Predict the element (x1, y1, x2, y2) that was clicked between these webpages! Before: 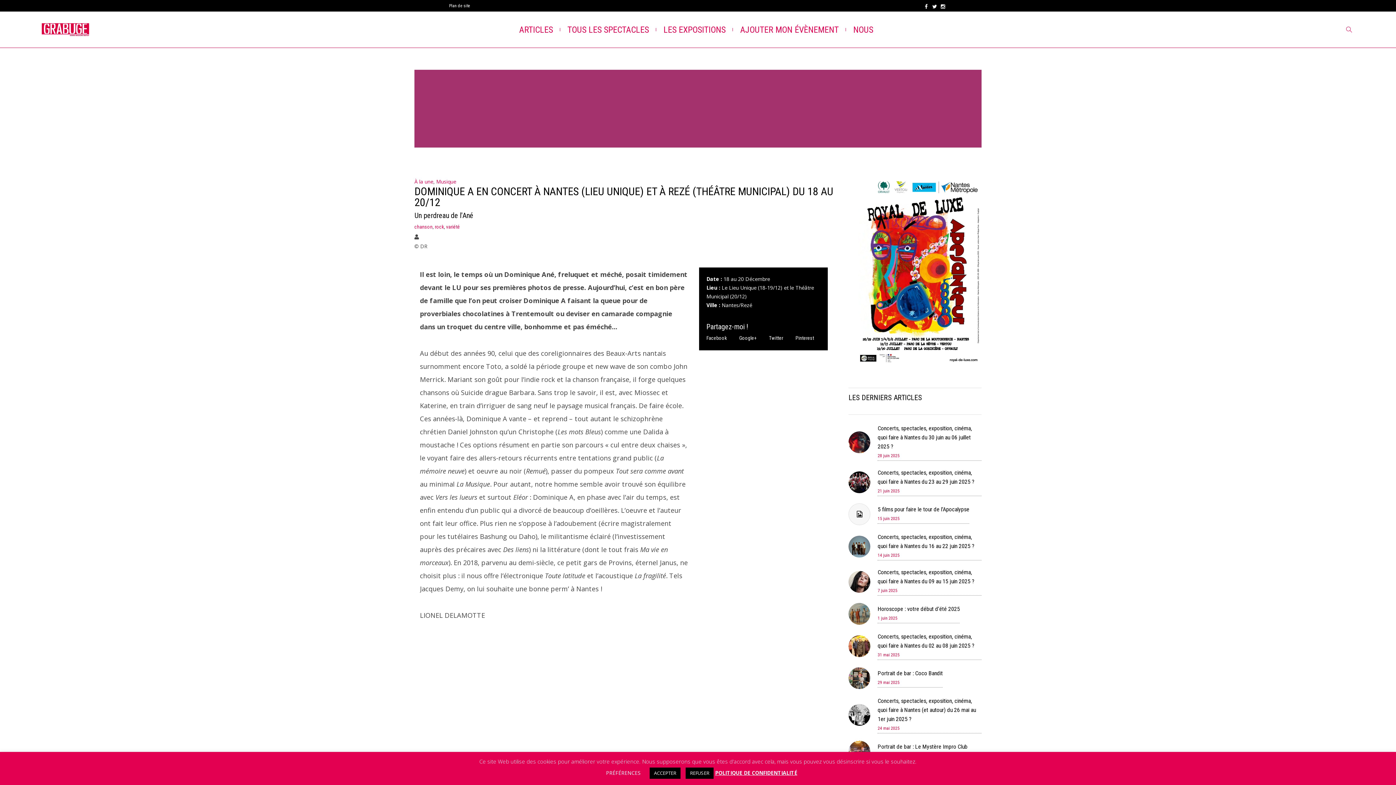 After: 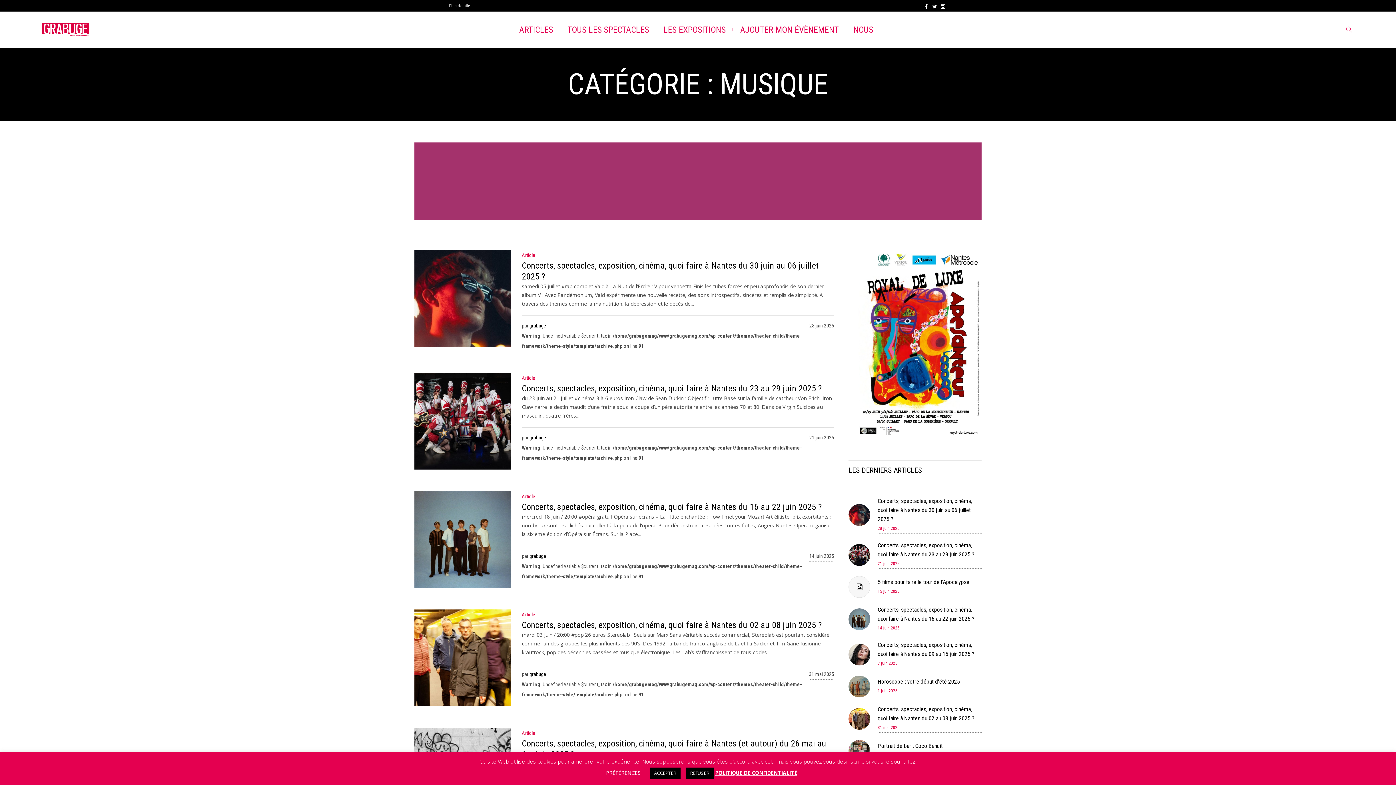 Action: label: Musique bbox: (436, 178, 456, 185)